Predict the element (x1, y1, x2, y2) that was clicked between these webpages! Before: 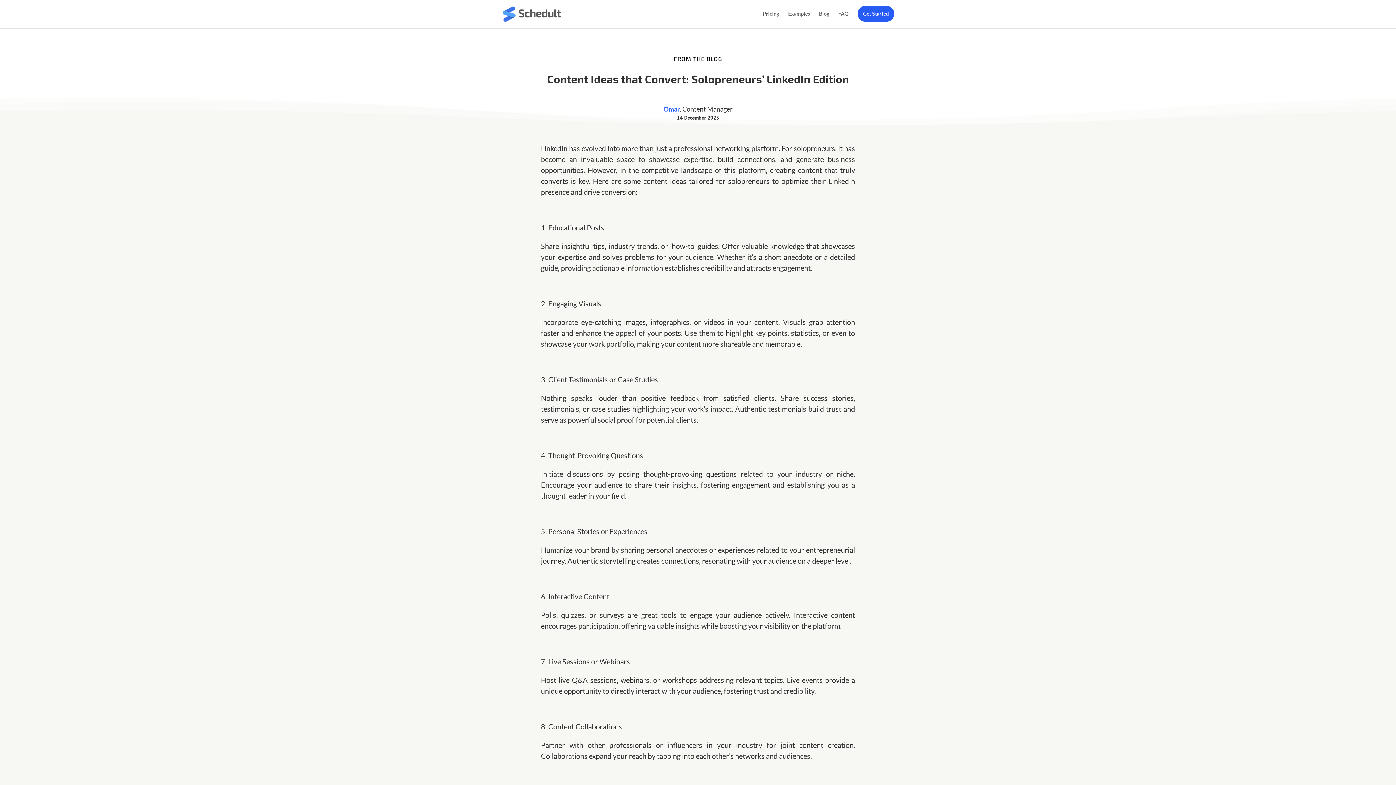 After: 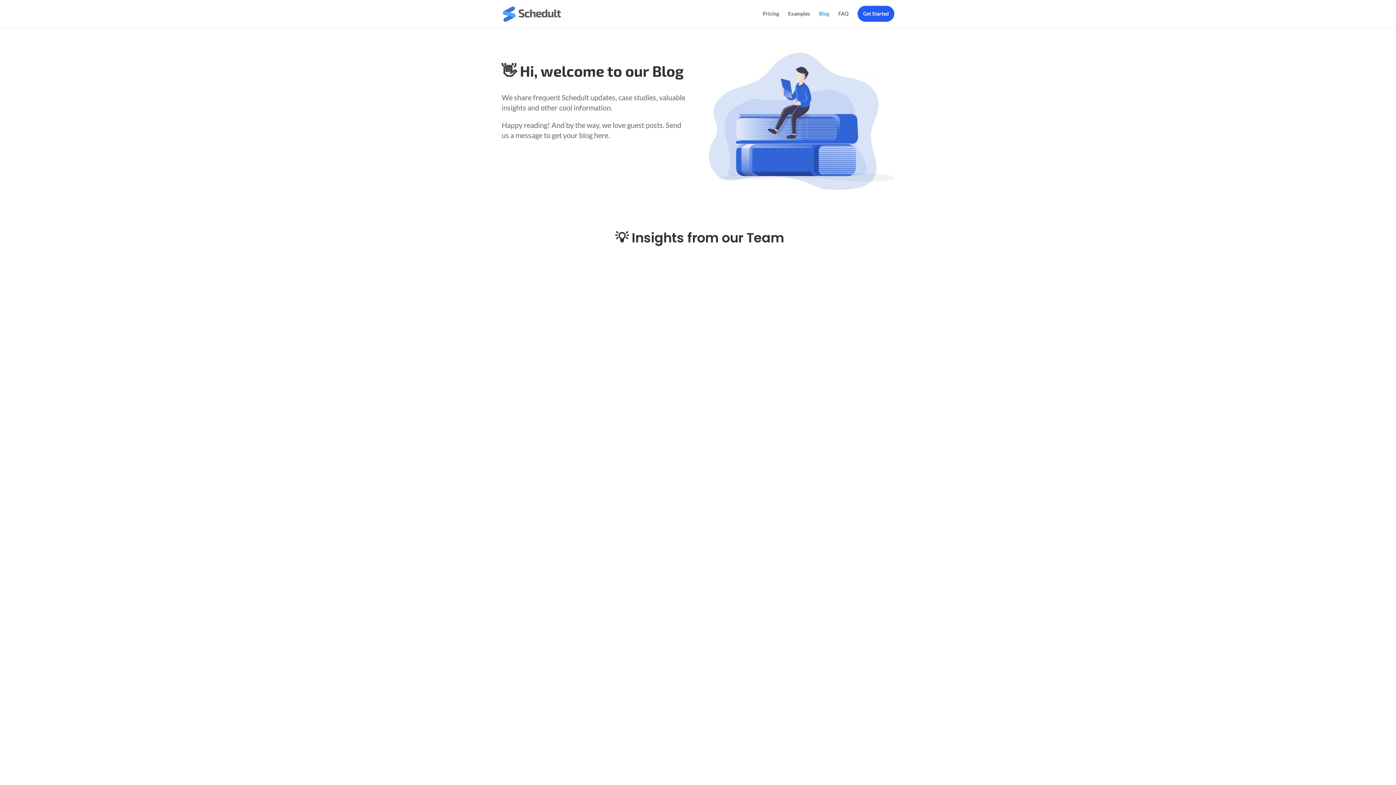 Action: bbox: (819, 11, 829, 28) label: Blog